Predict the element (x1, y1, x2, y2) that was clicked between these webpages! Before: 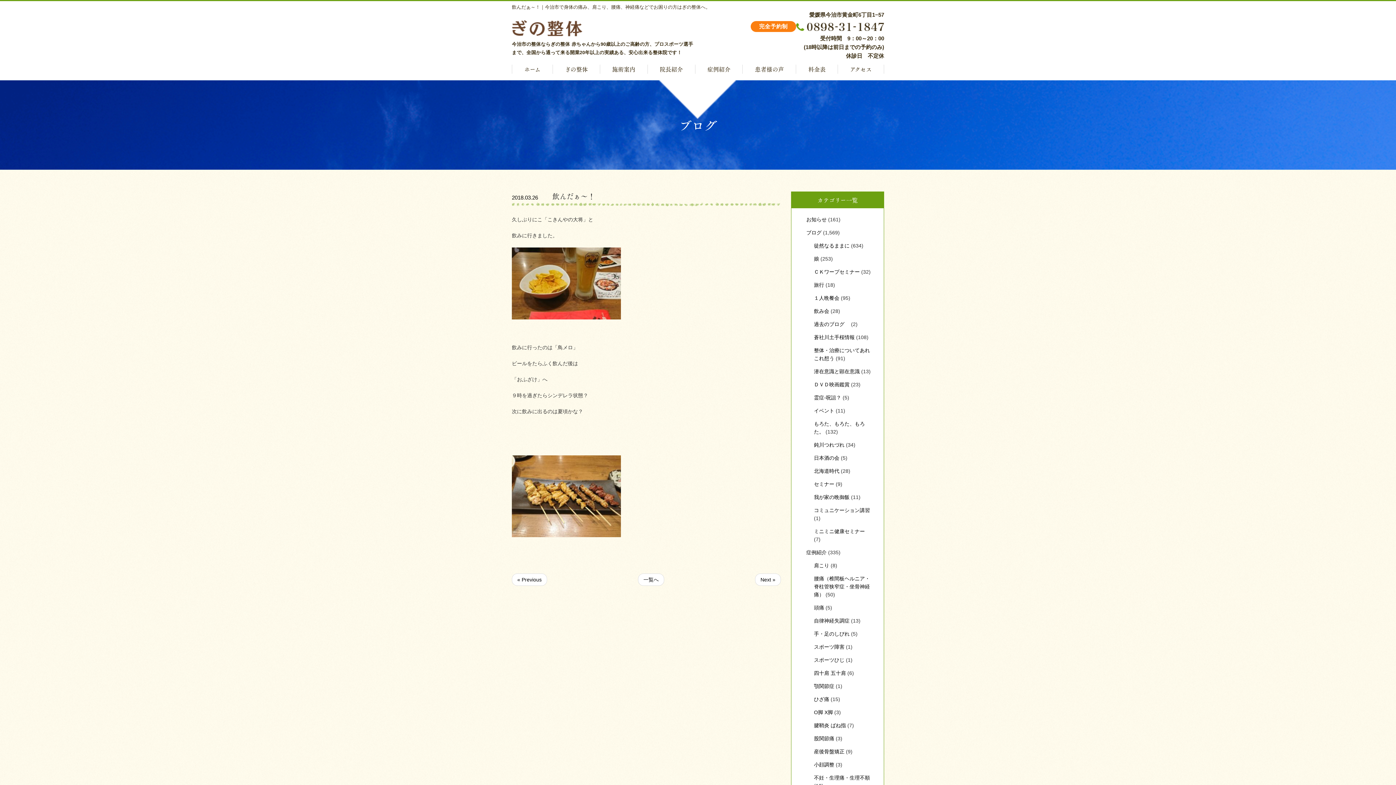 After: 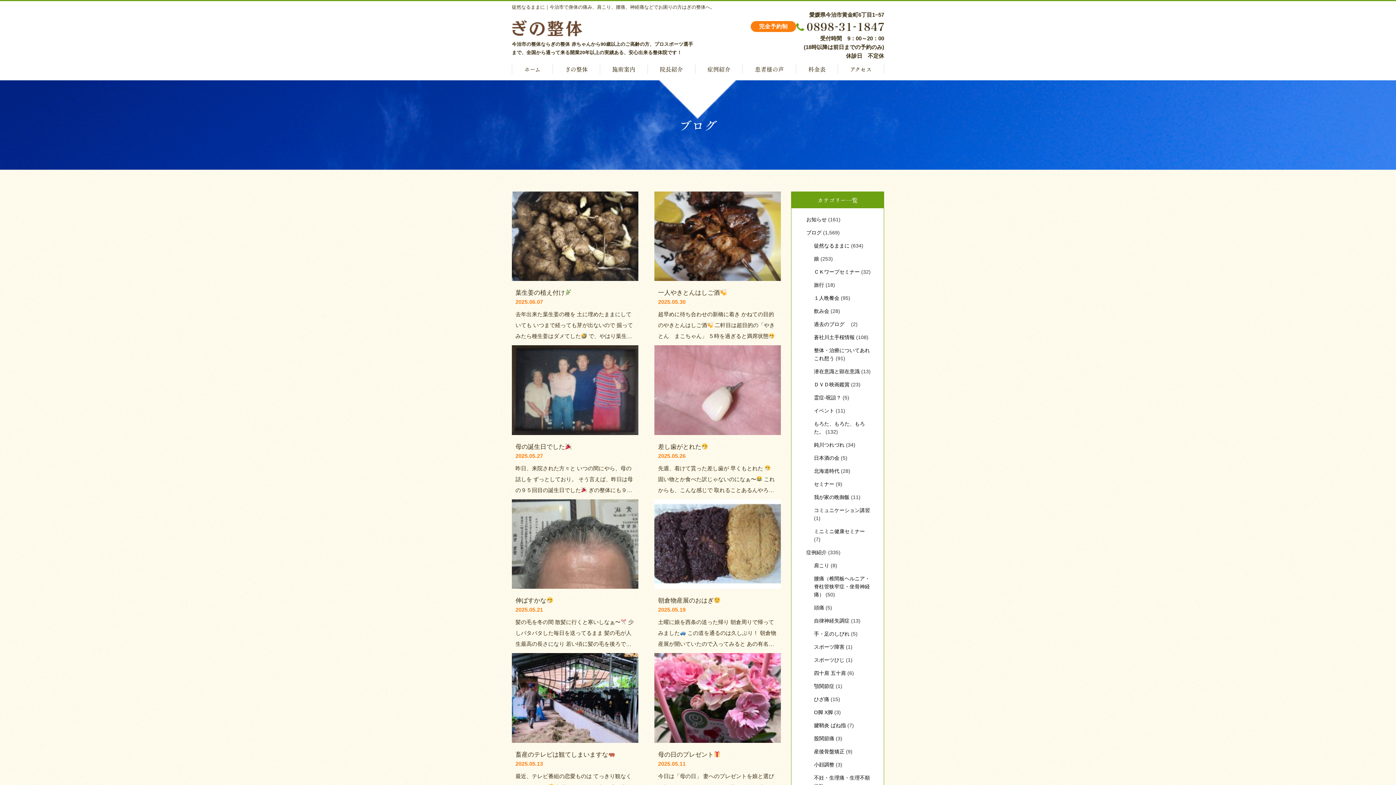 Action: label: 徒然なるままに bbox: (814, 242, 849, 248)